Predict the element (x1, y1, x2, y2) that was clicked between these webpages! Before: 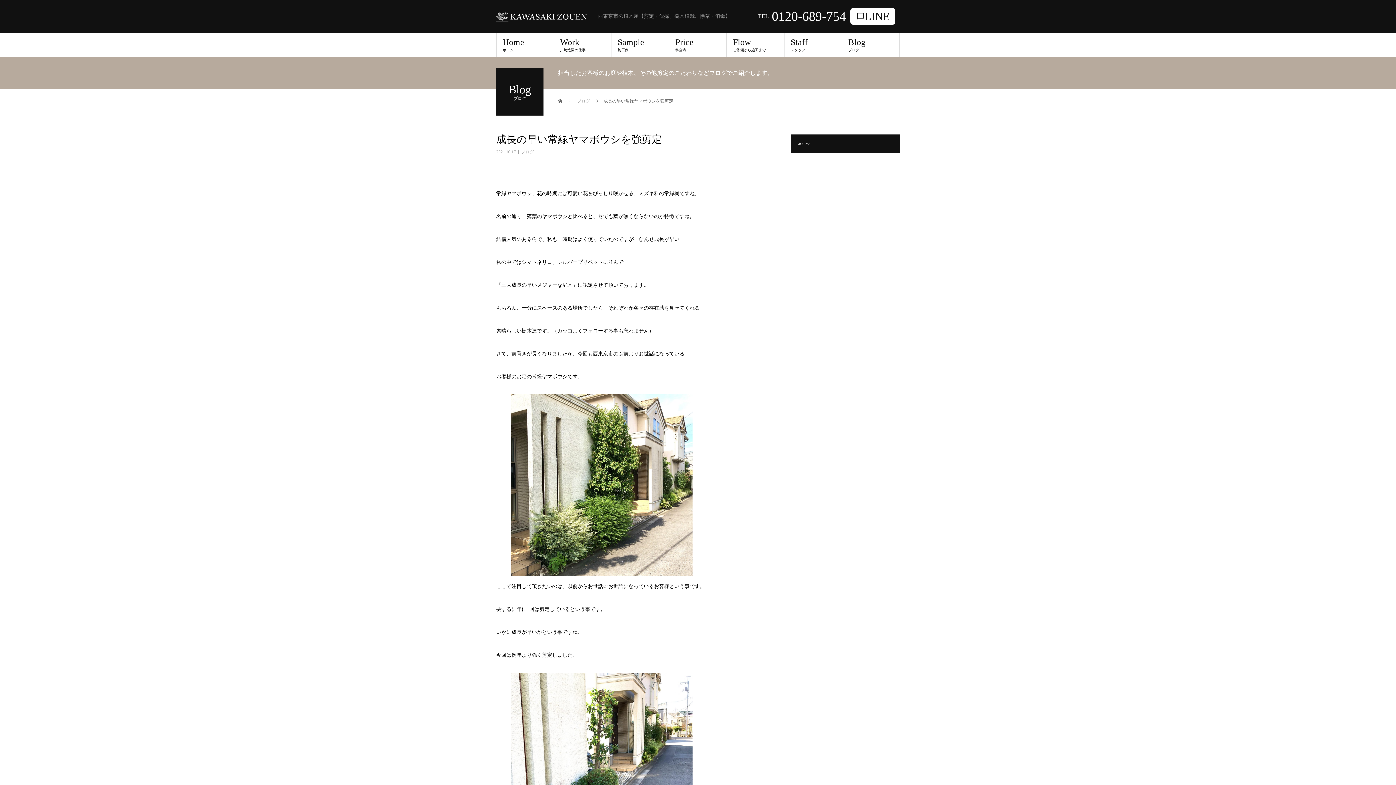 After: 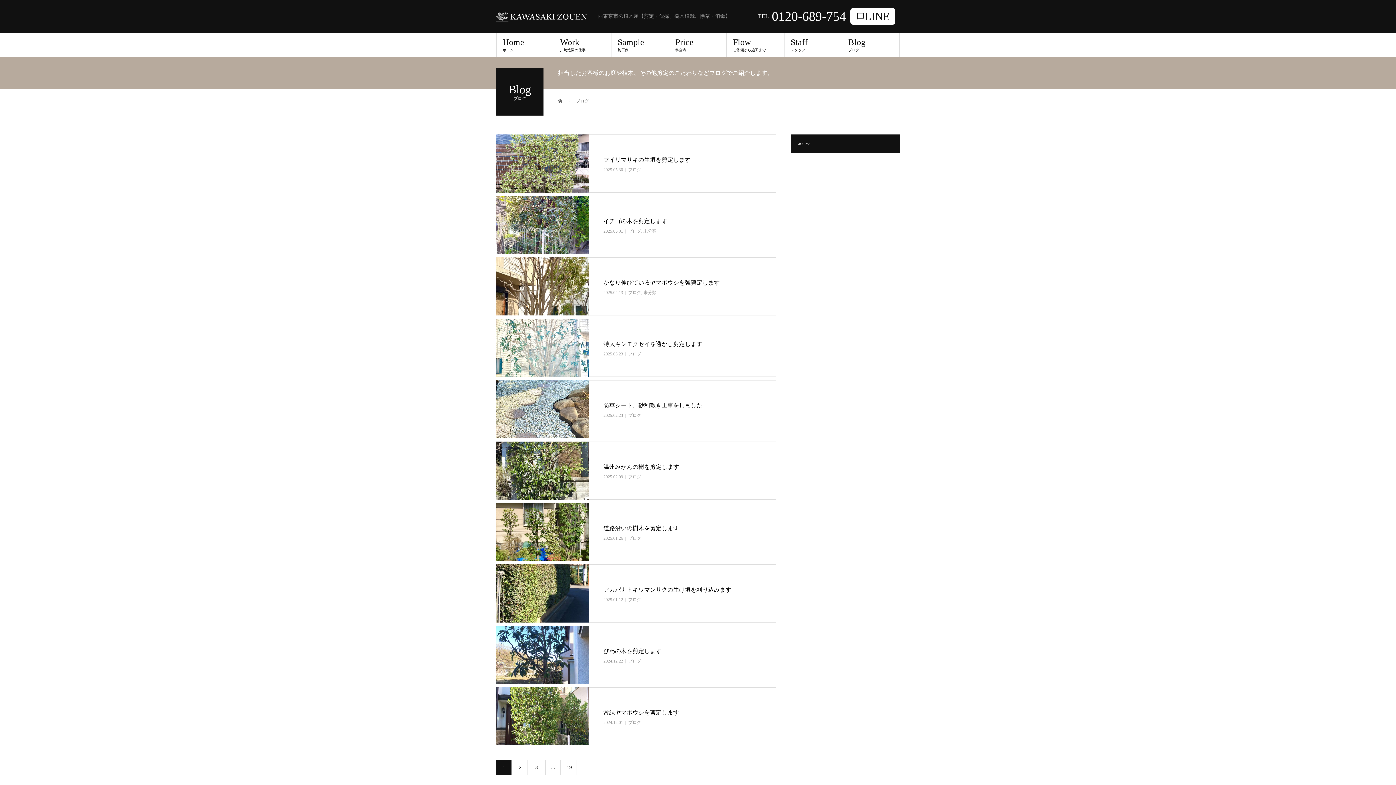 Action: label: ブログ  bbox: (577, 98, 591, 103)